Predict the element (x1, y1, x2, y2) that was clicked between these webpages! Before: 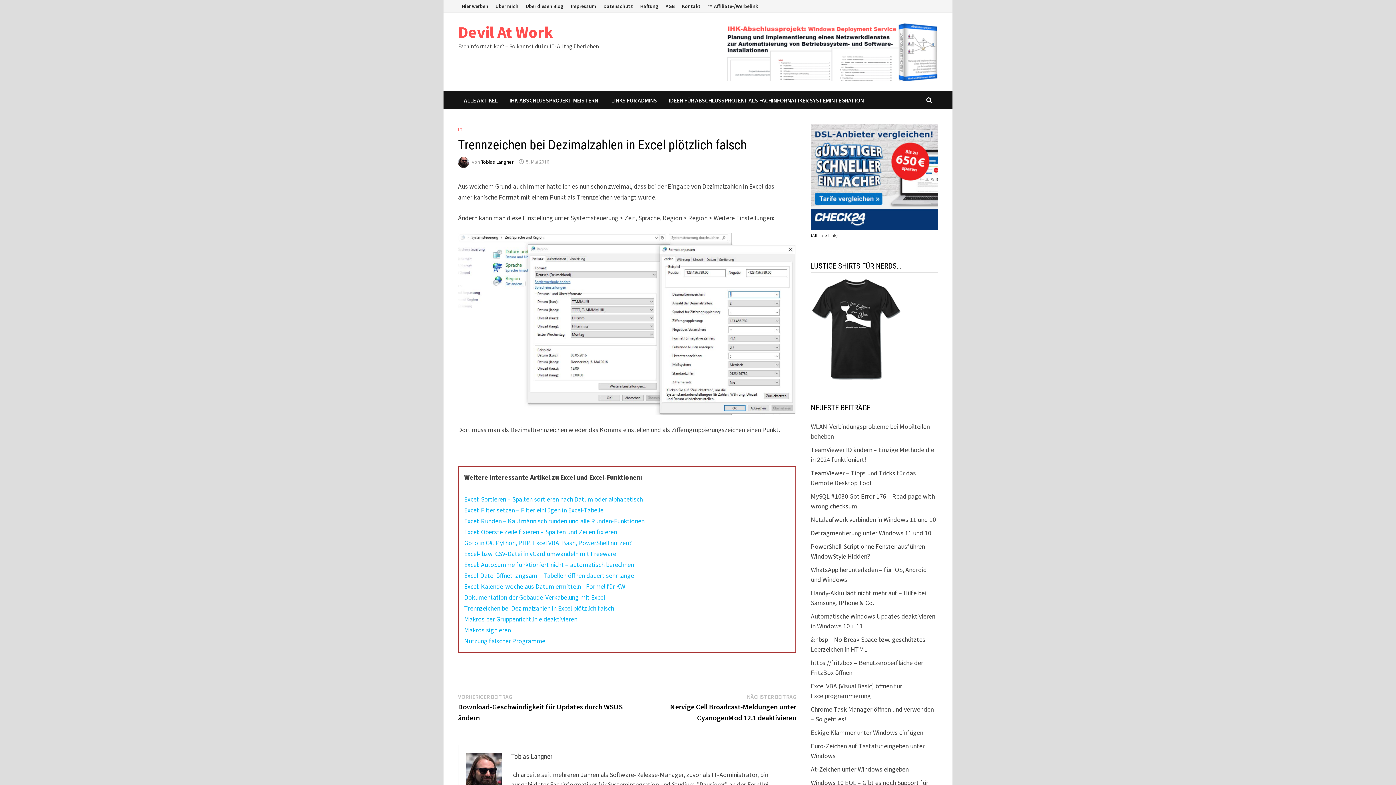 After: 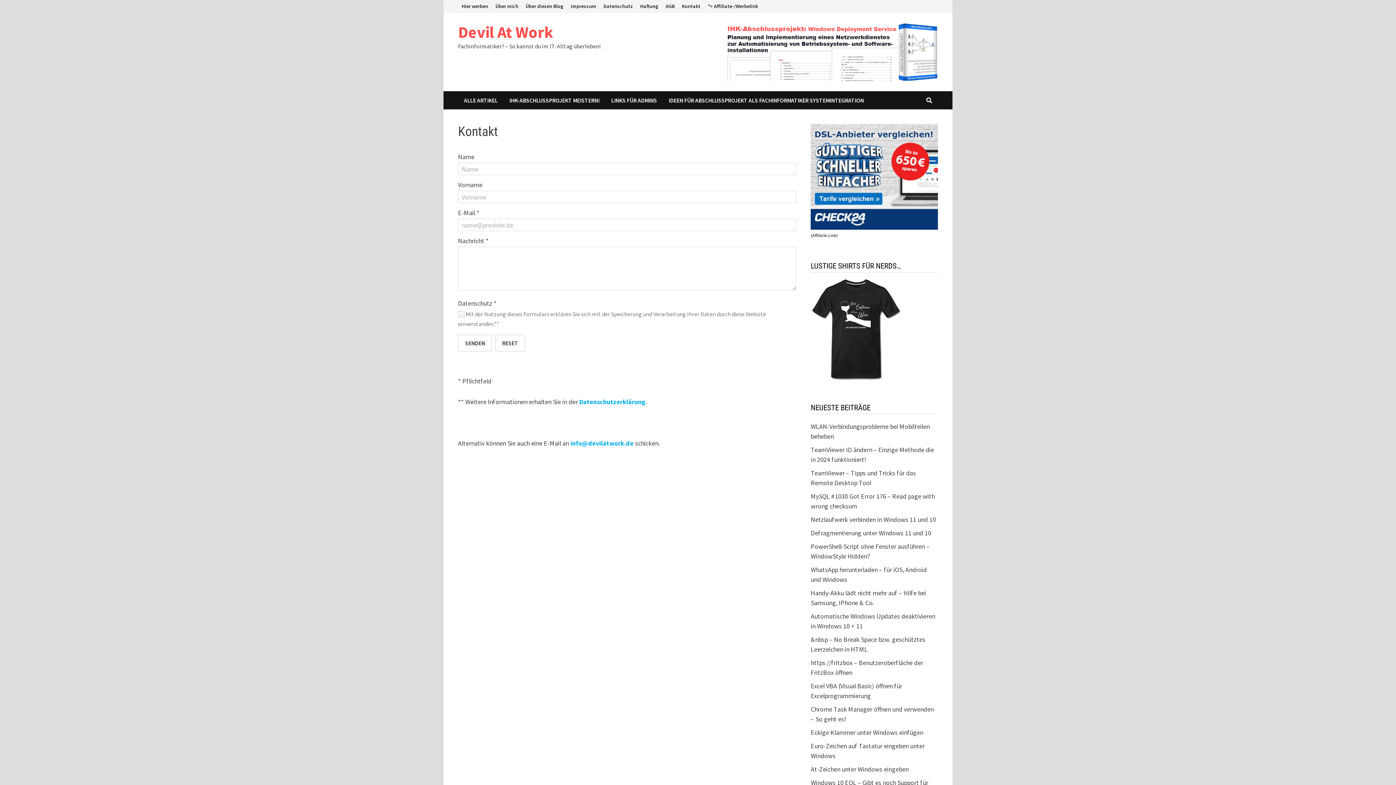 Action: label: Kontakt bbox: (678, 0, 704, 12)